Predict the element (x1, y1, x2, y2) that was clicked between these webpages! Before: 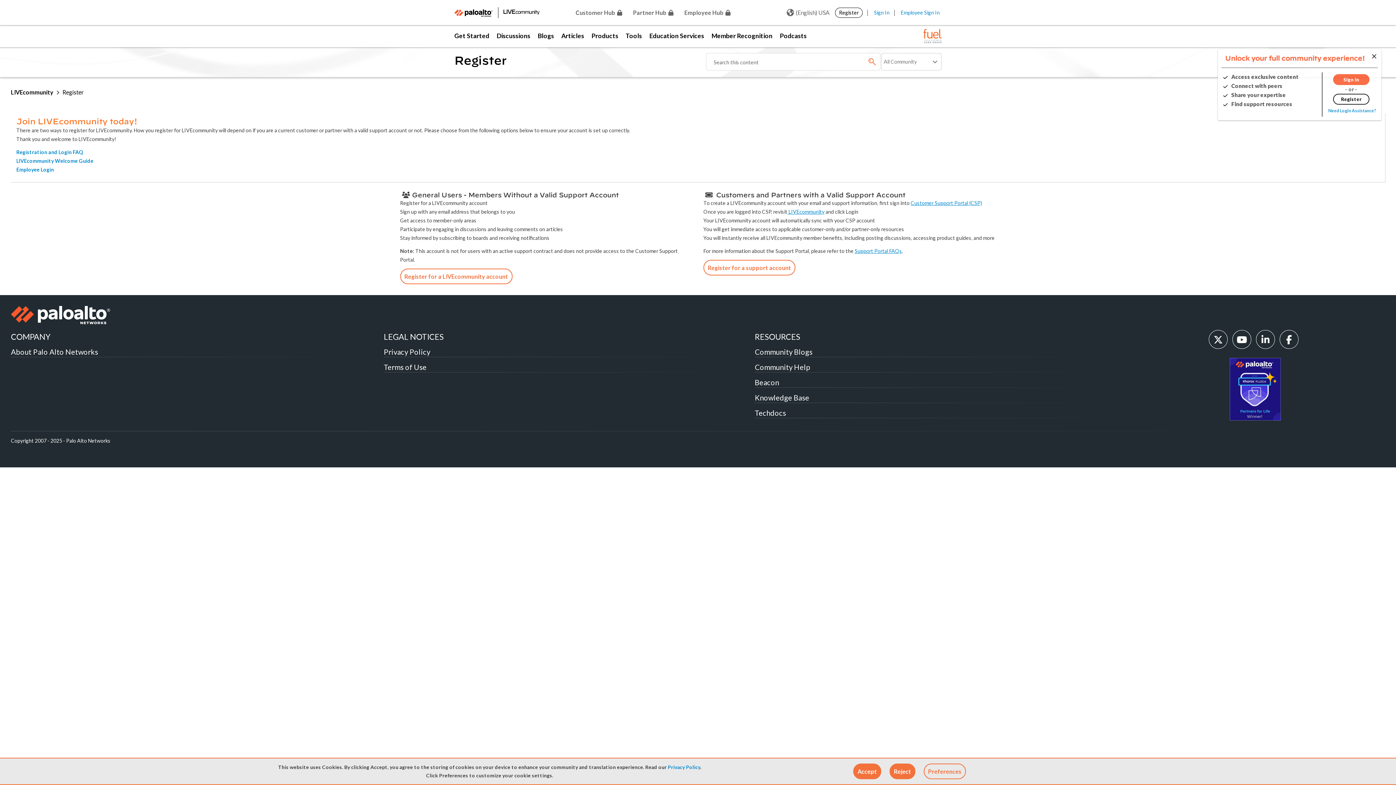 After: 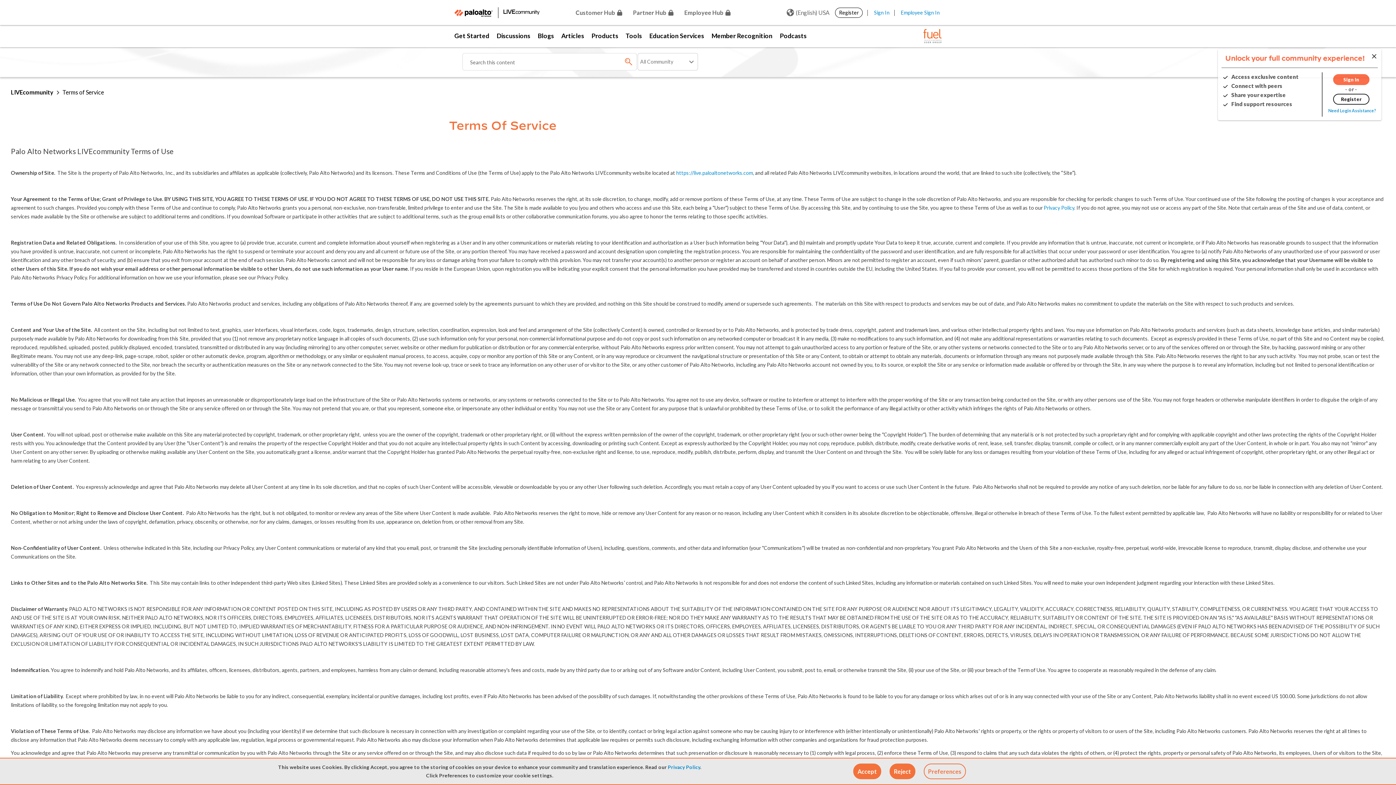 Action: bbox: (383, 362, 426, 371) label: Terms of Use